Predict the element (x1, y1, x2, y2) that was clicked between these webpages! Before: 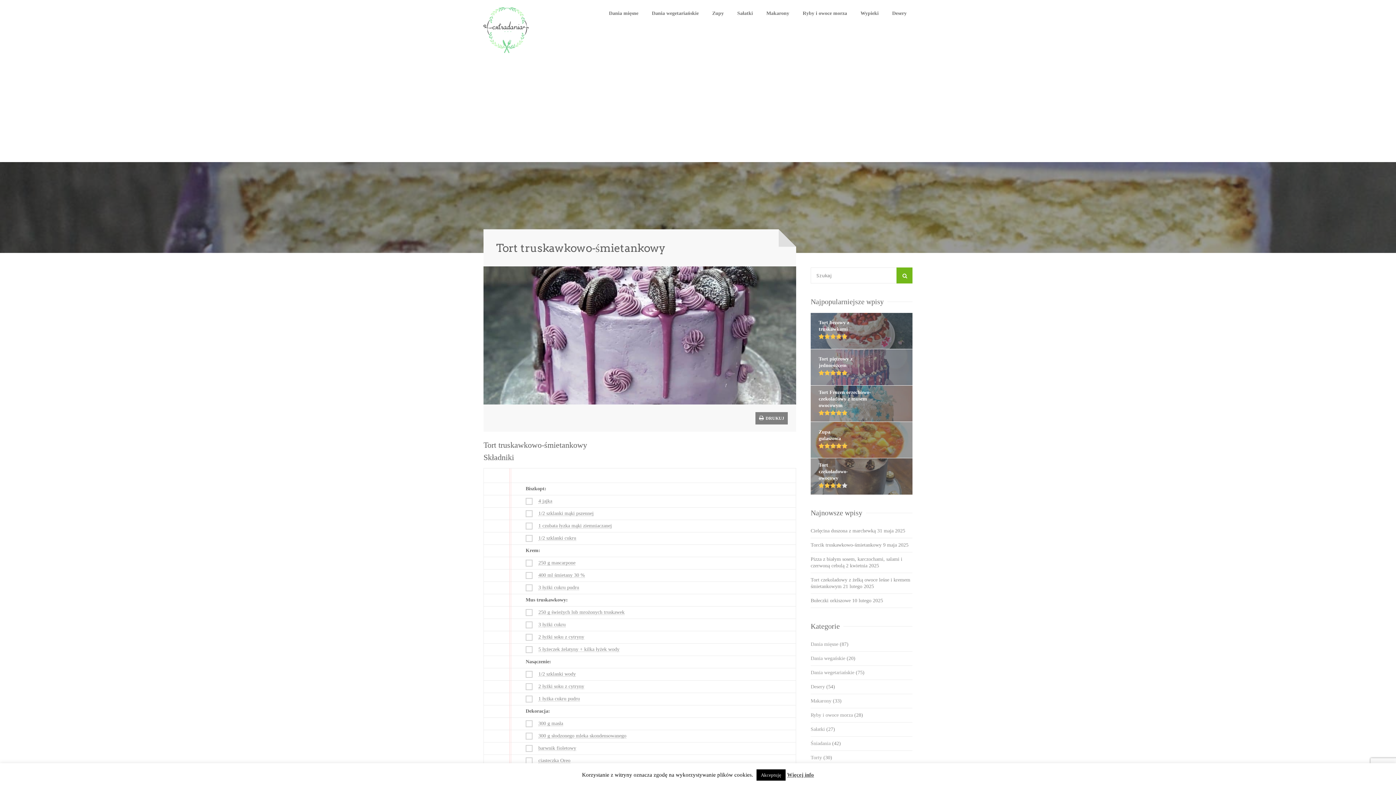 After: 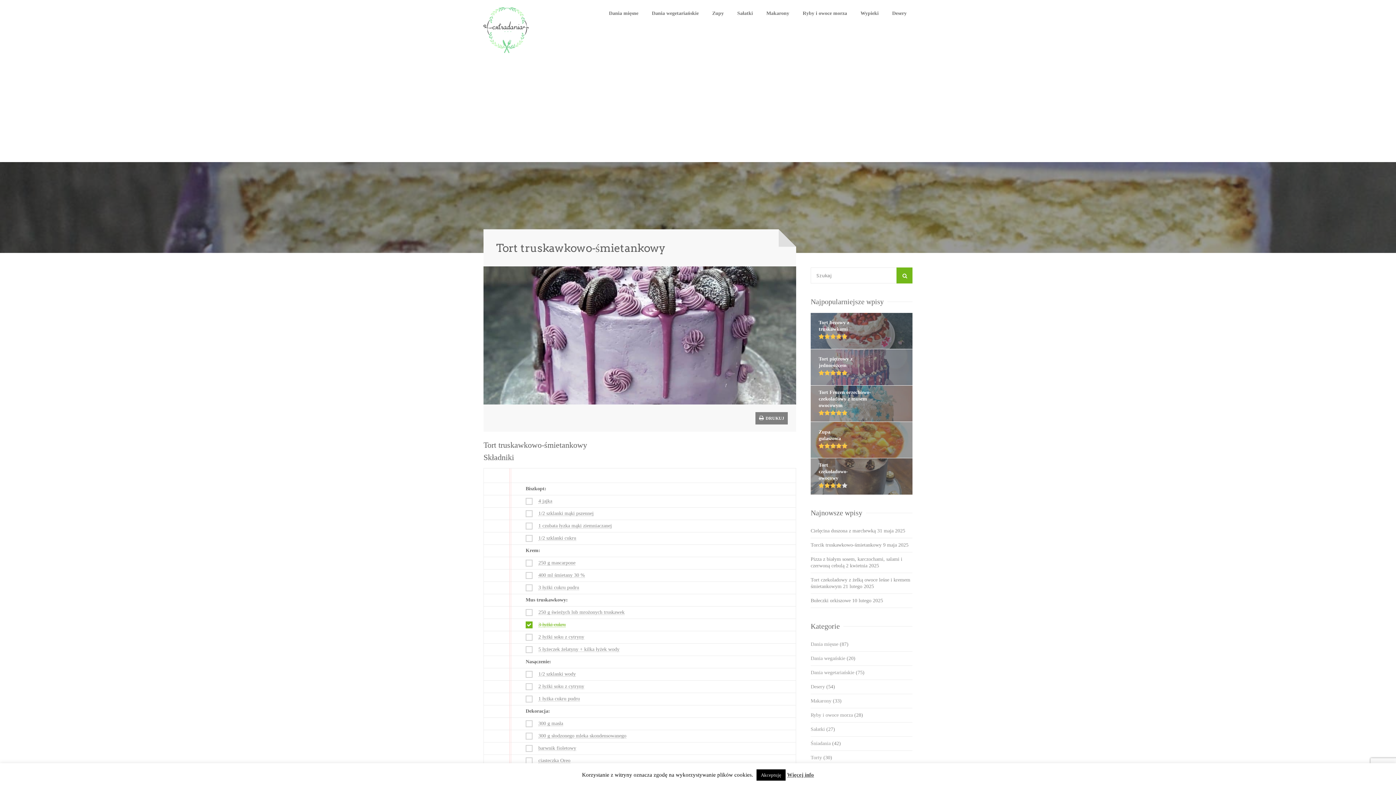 Action: bbox: (538, 622, 565, 627) label: 3 łyżki cukru